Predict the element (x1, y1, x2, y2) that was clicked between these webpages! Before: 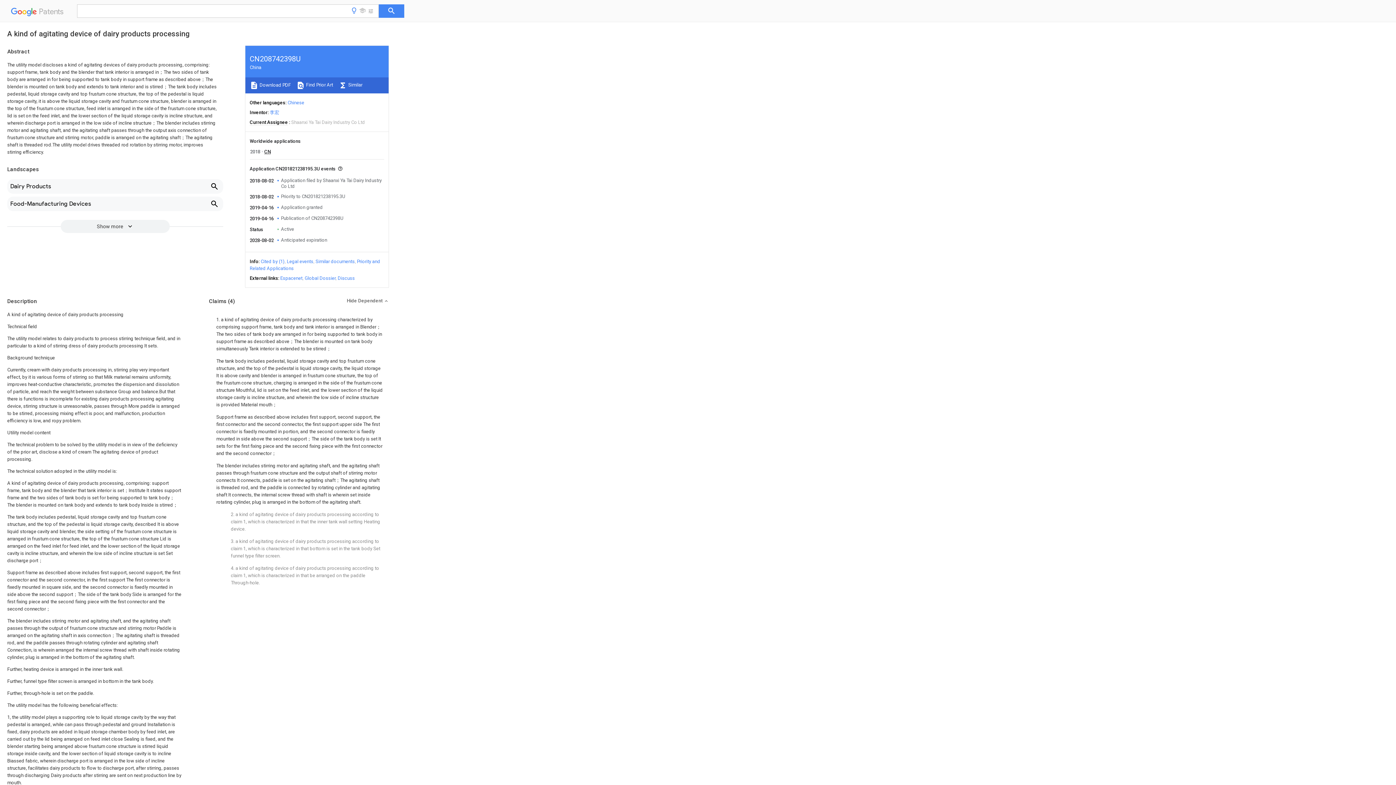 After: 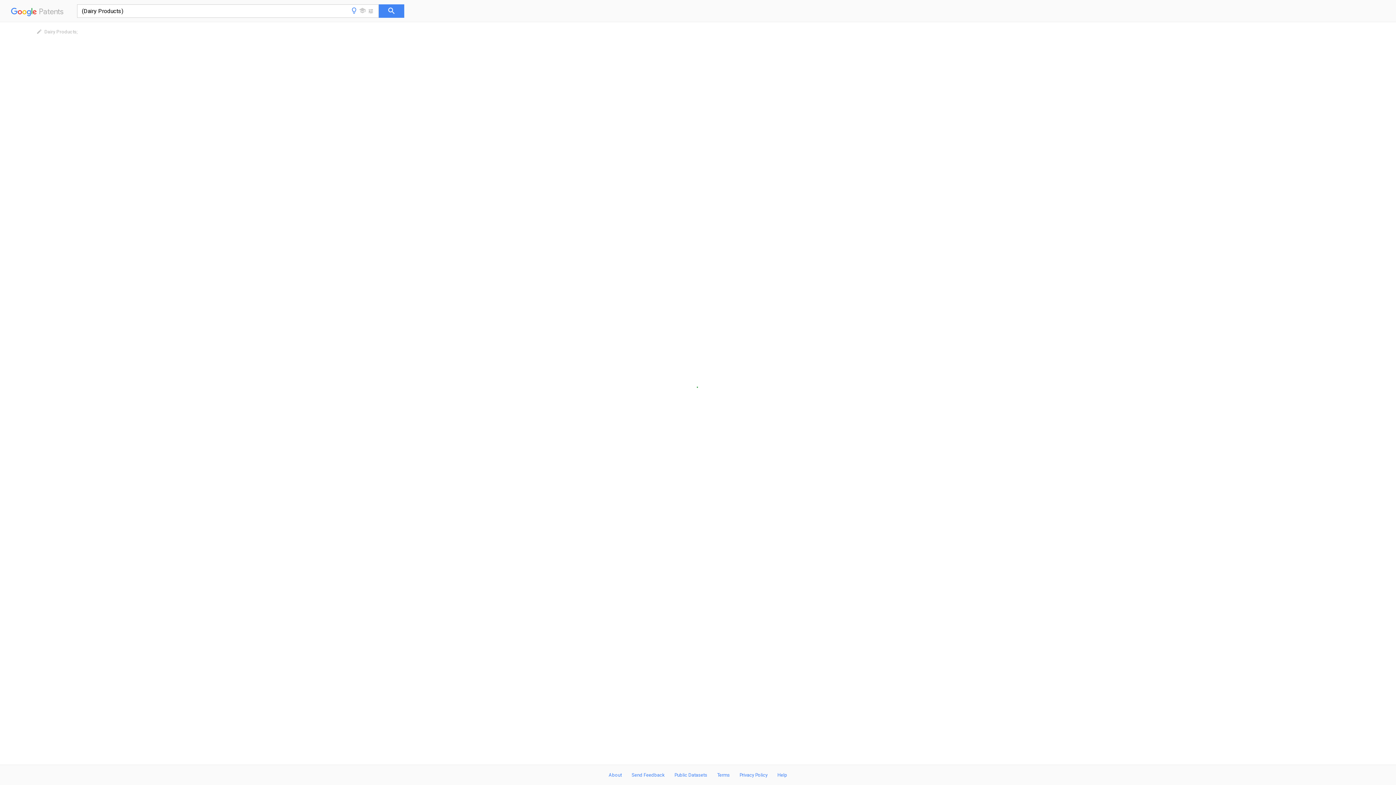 Action: bbox: (7, 179, 223, 193) label: Dairy Products